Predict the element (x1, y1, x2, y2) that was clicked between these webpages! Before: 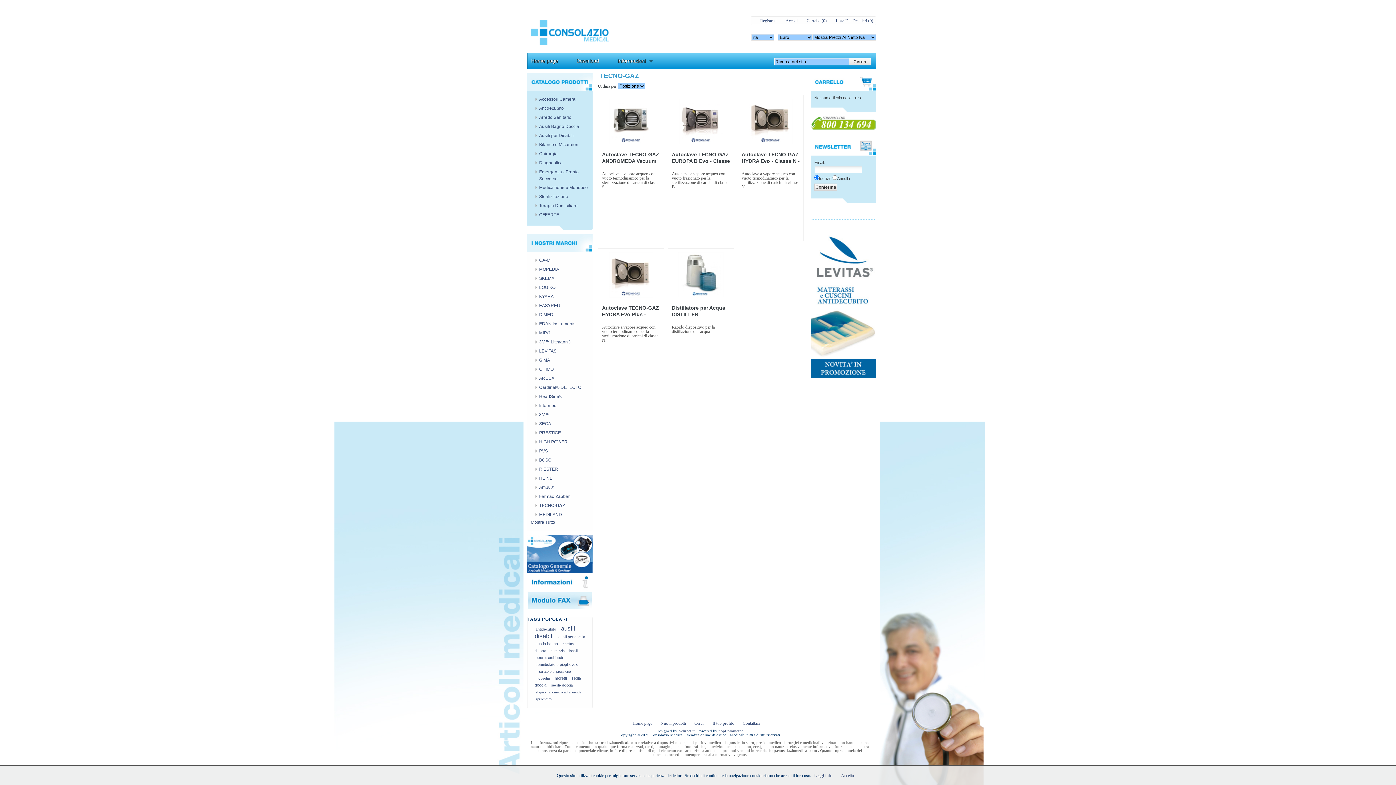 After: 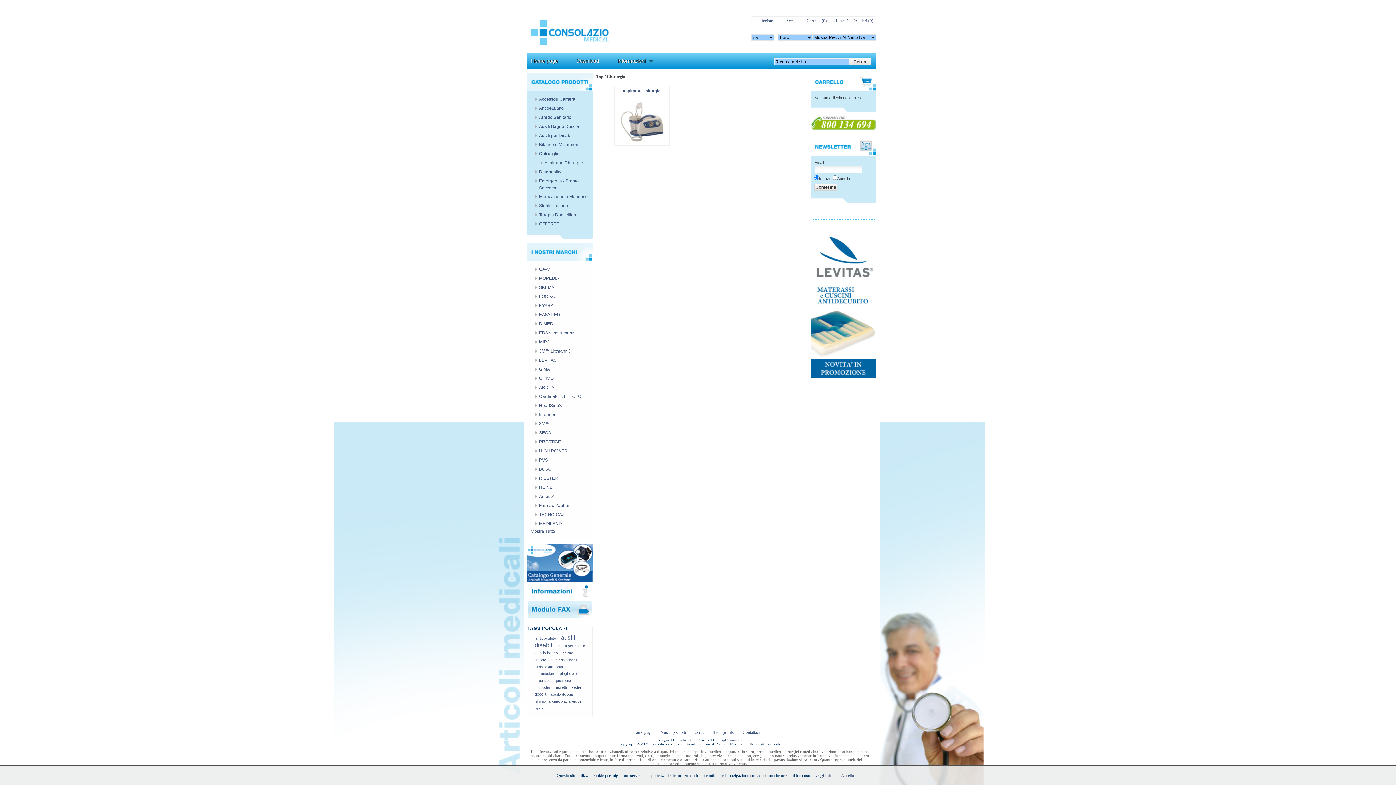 Action: bbox: (539, 151, 557, 156) label: Chirurgia